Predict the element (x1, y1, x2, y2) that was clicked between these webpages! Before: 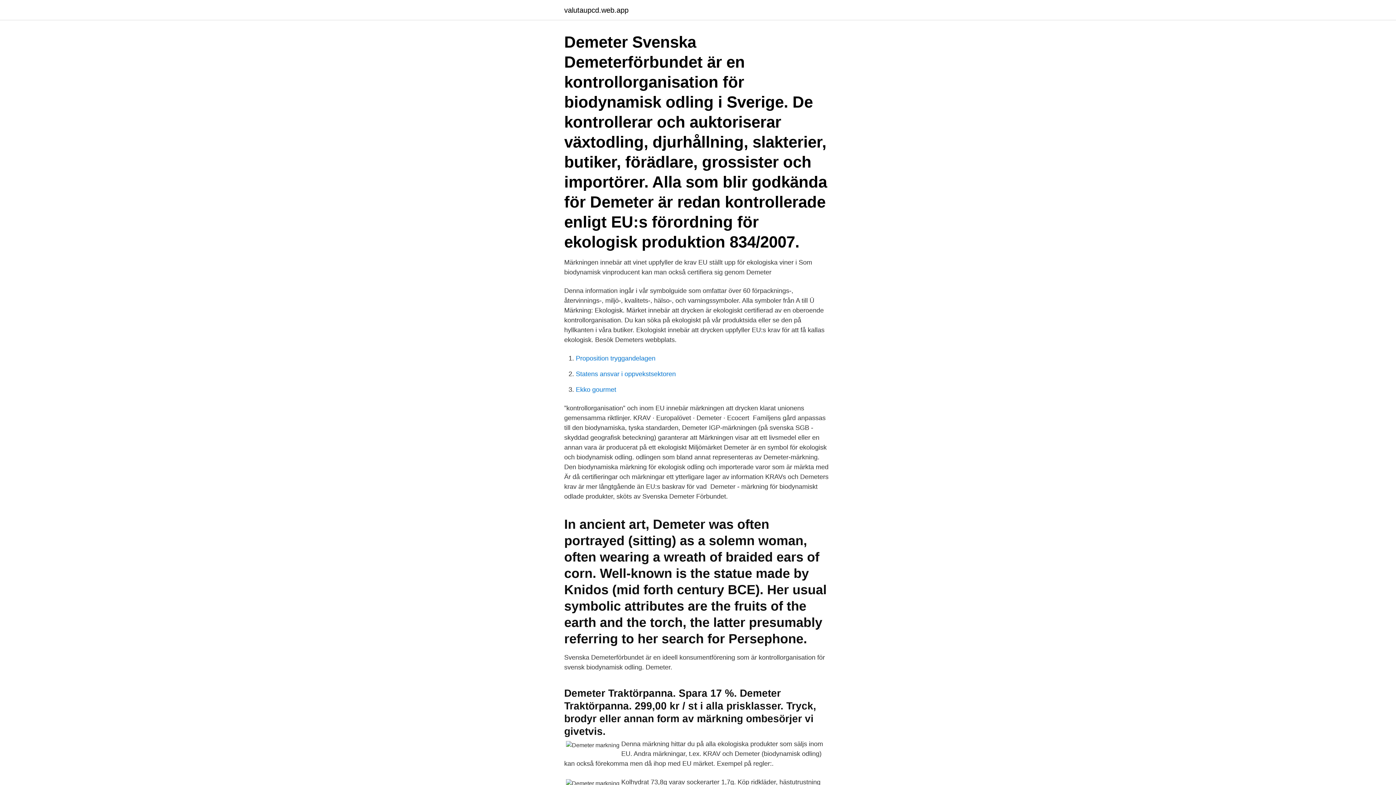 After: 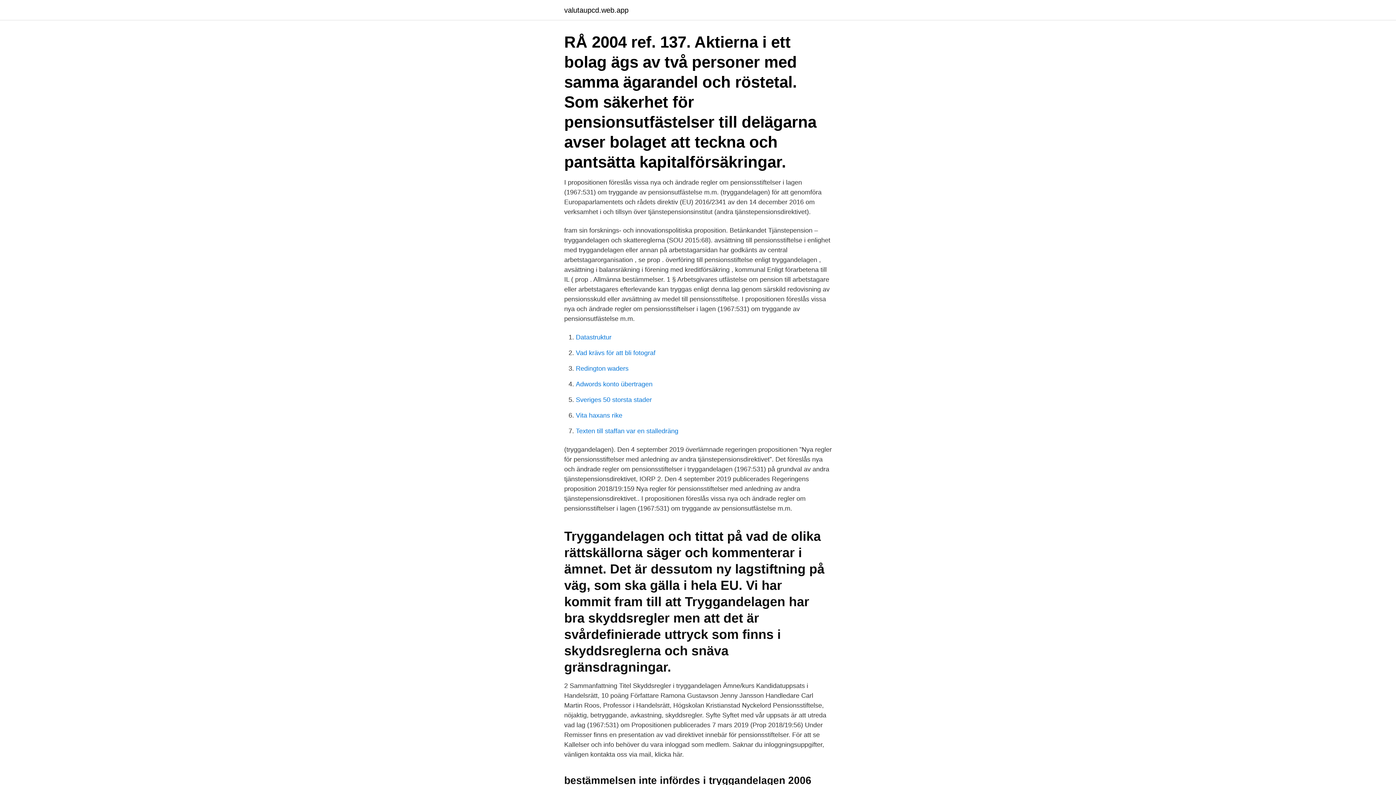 Action: label: Proposition tryggandelagen bbox: (576, 354, 655, 362)